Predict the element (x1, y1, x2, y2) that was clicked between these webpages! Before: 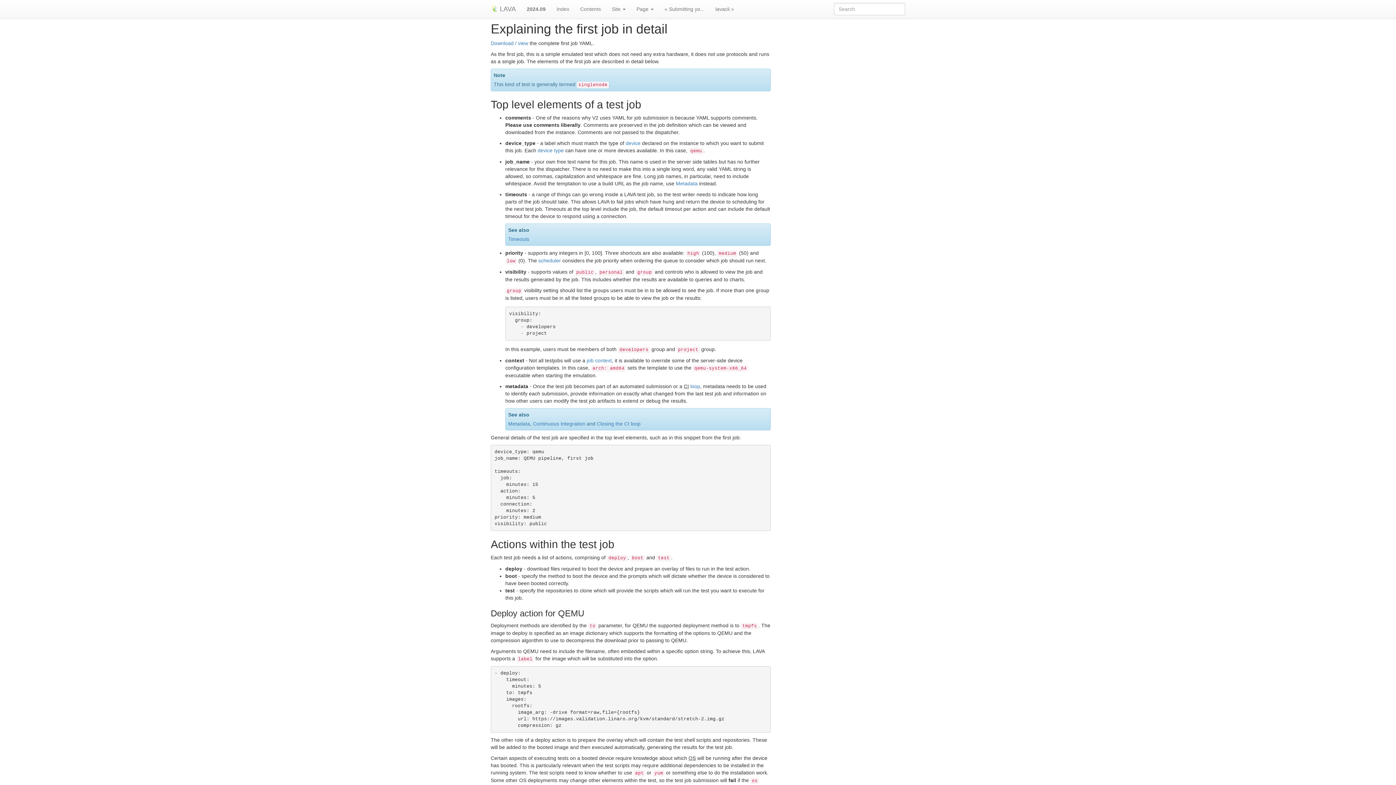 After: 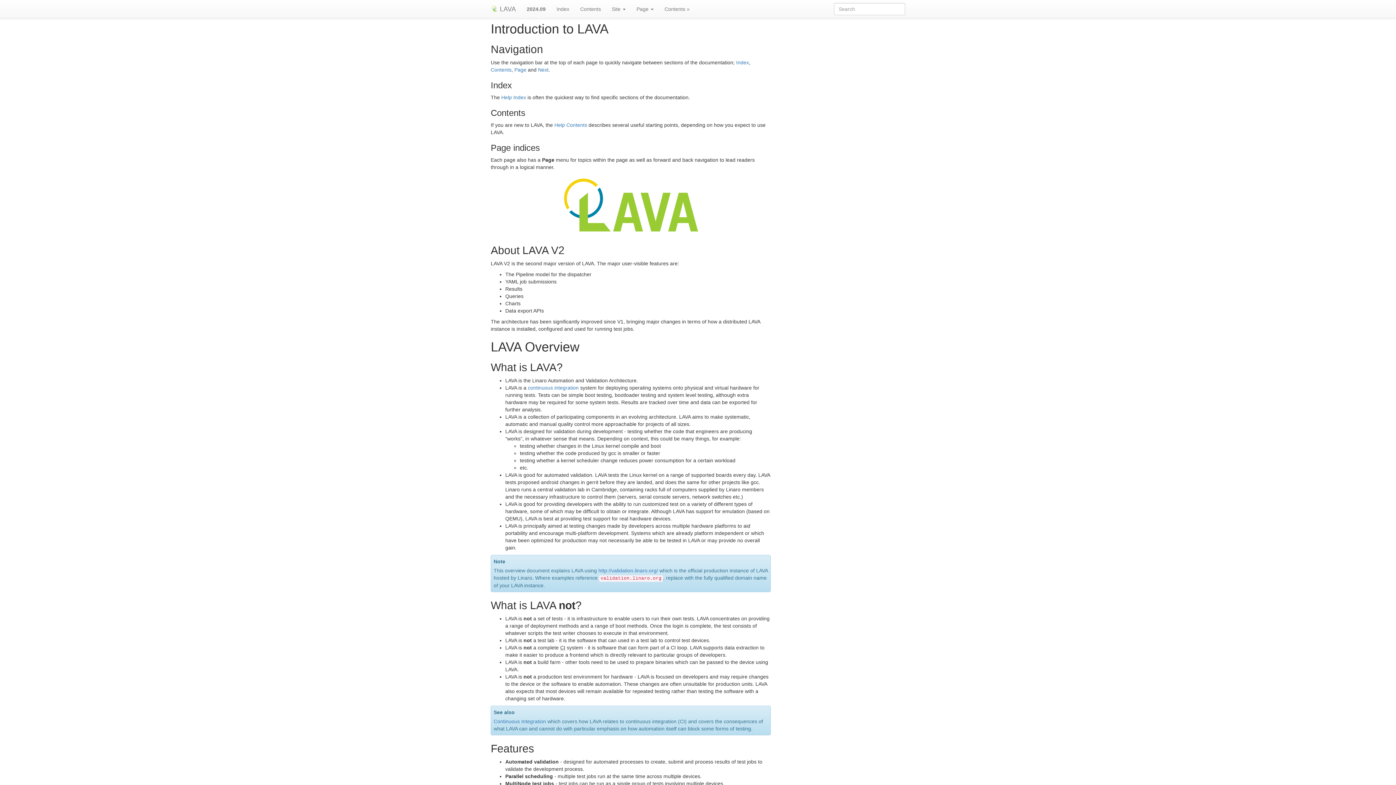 Action: bbox: (485, 0, 521, 18) label:  LAVA